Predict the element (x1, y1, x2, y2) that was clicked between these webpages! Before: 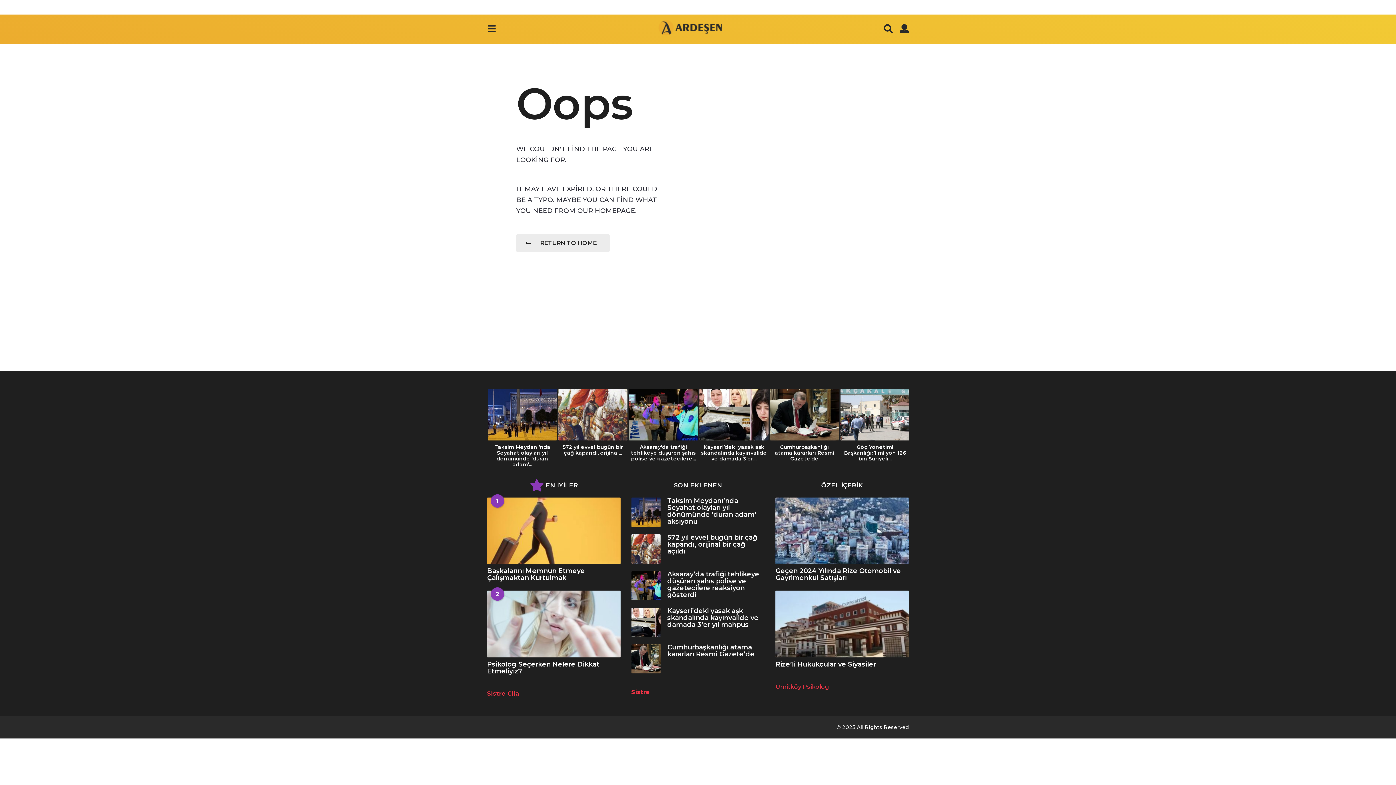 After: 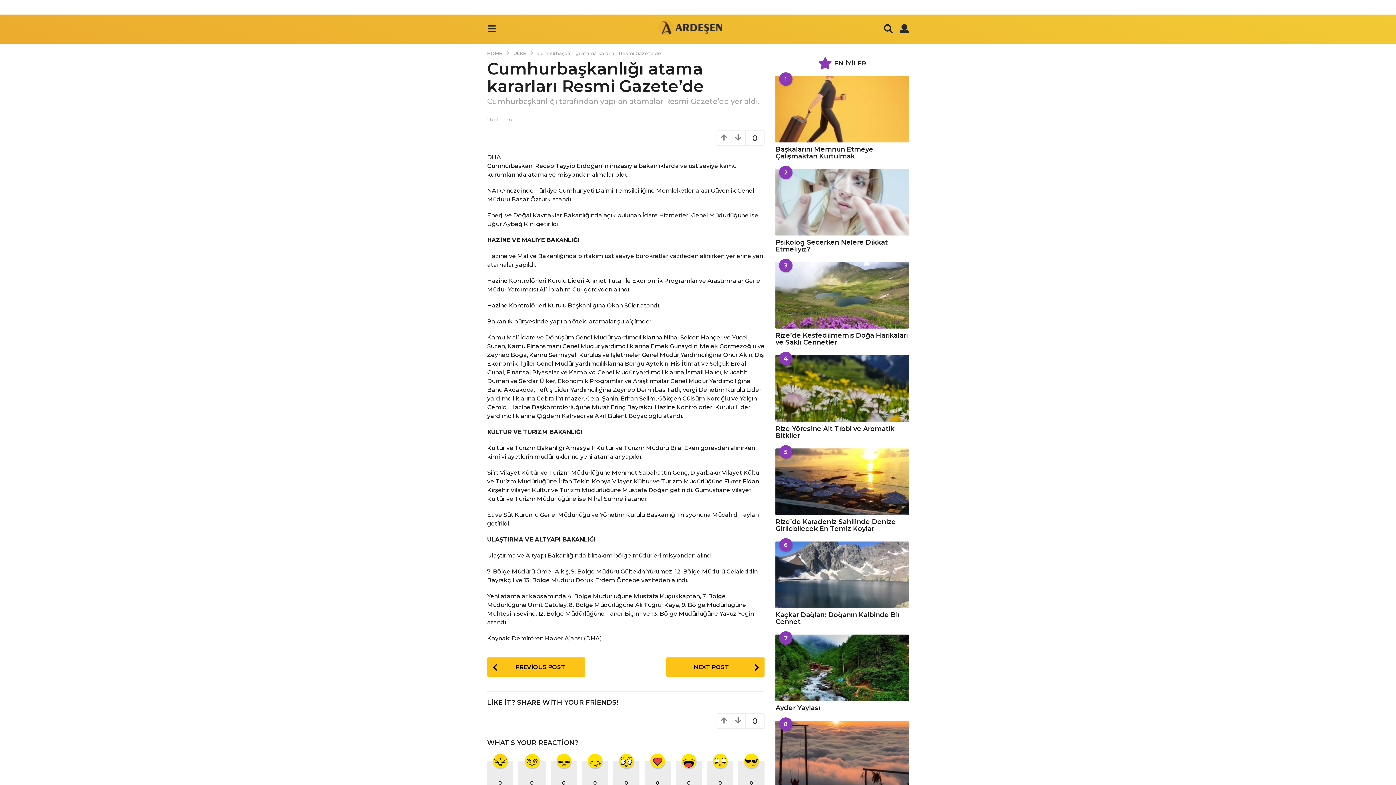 Action: bbox: (667, 643, 754, 658) label: Cumhurbaşkanlığı atama kararları Resmi Gazete’de